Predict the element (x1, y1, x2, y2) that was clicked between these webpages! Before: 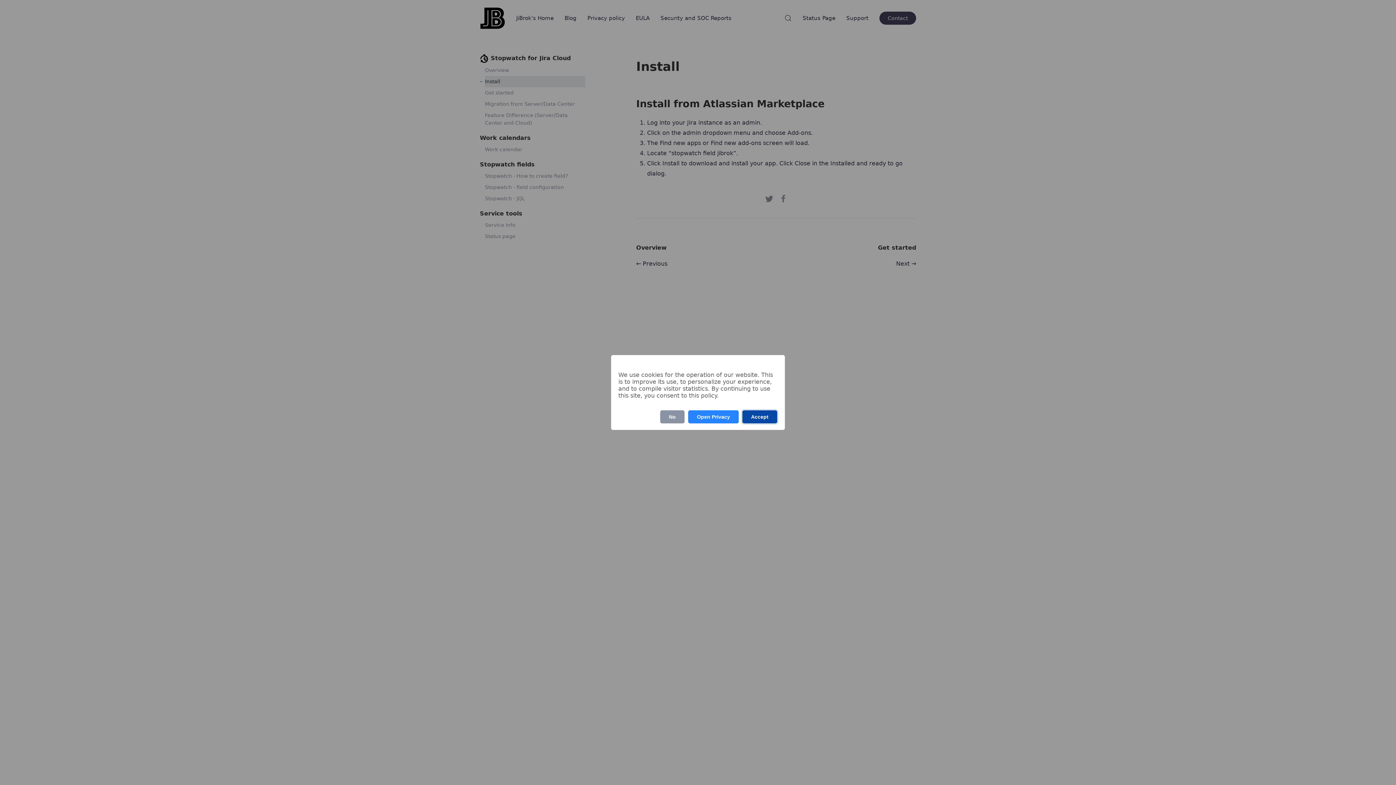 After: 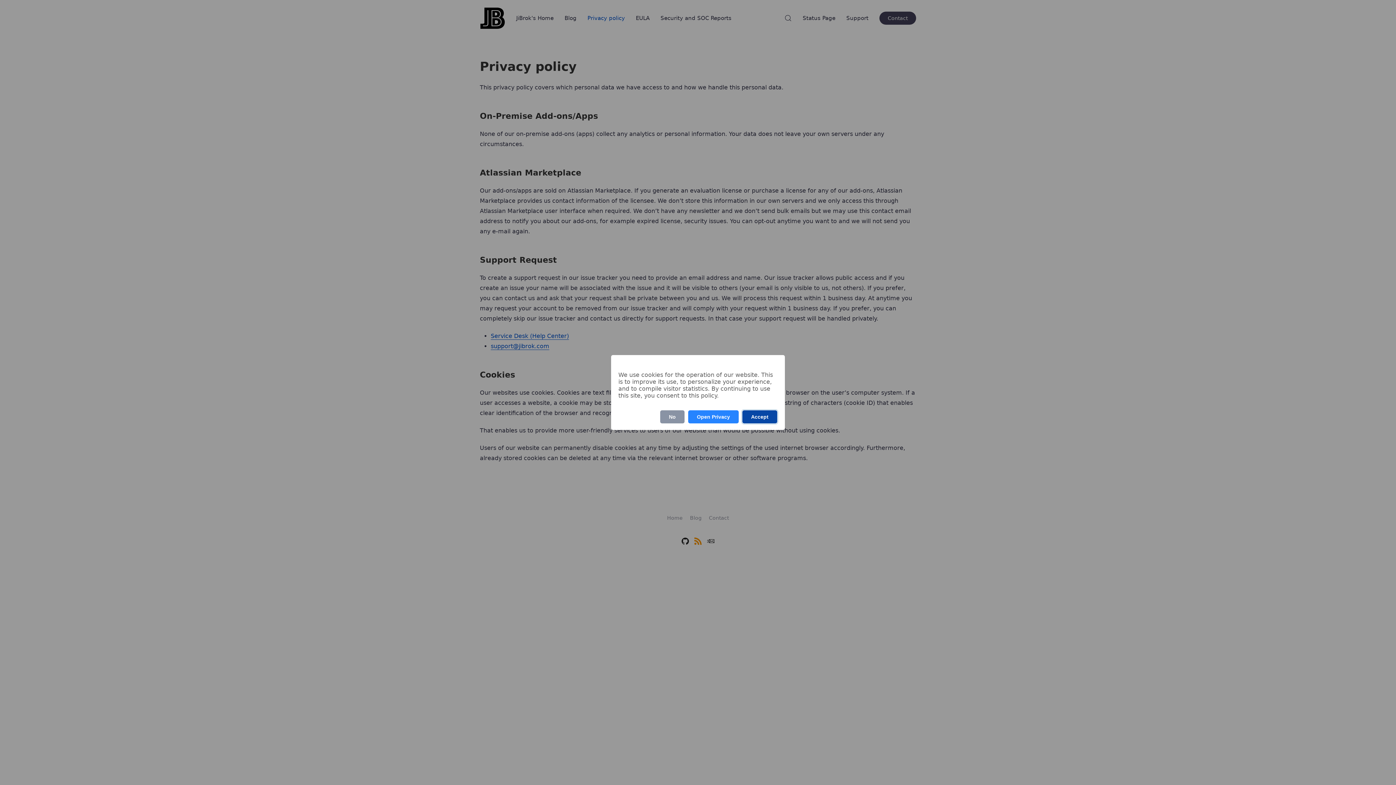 Action: label: Open Privacy bbox: (688, 410, 738, 423)